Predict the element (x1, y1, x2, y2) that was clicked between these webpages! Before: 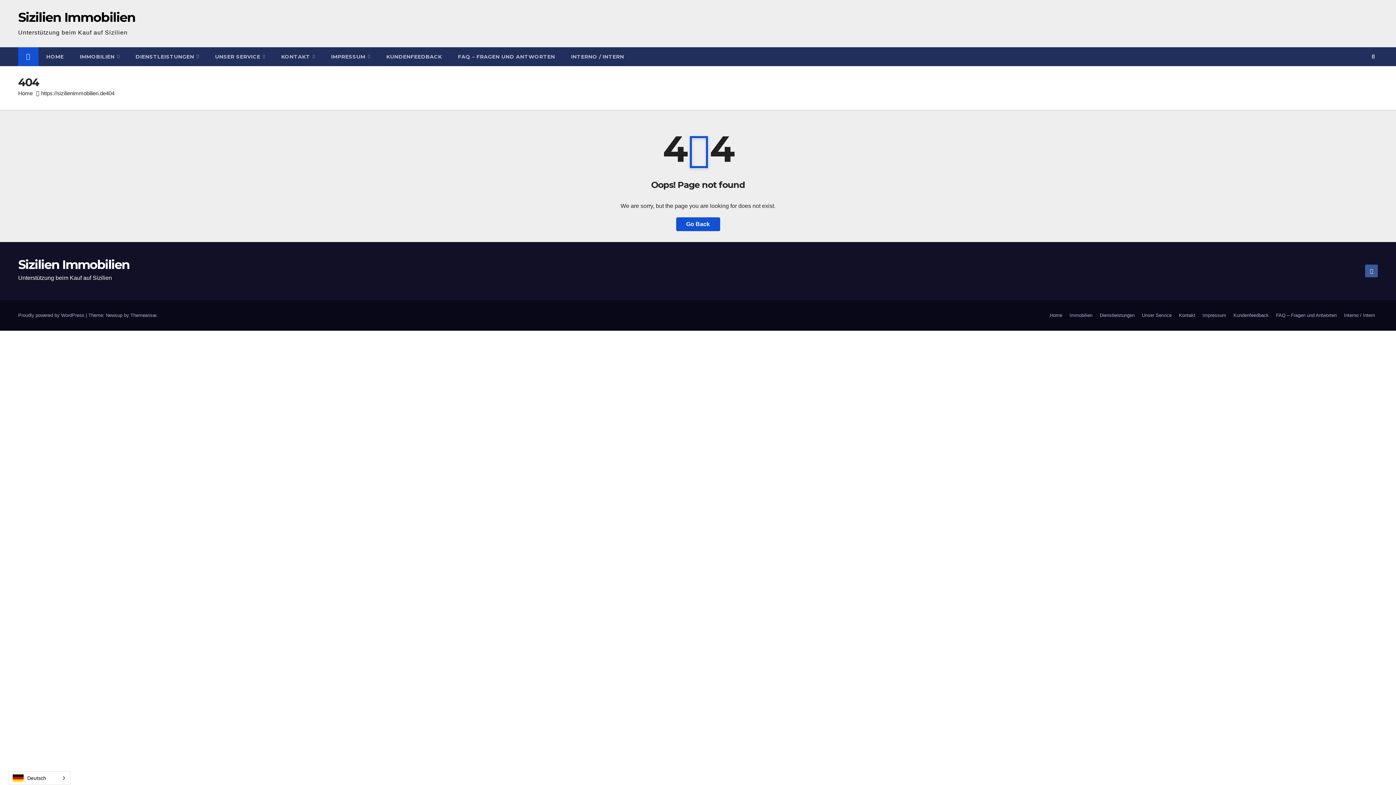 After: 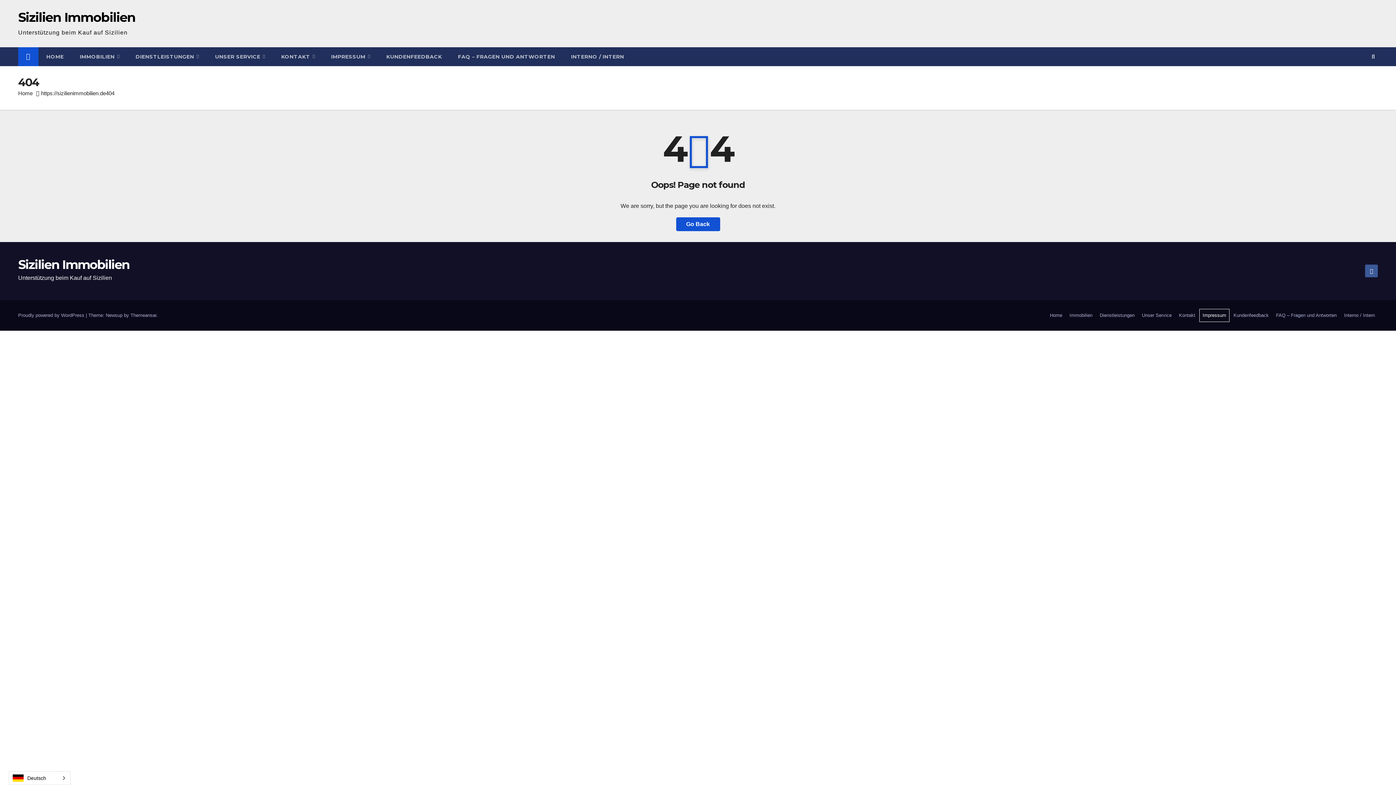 Action: label: Impressum bbox: (1200, 309, 1229, 321)